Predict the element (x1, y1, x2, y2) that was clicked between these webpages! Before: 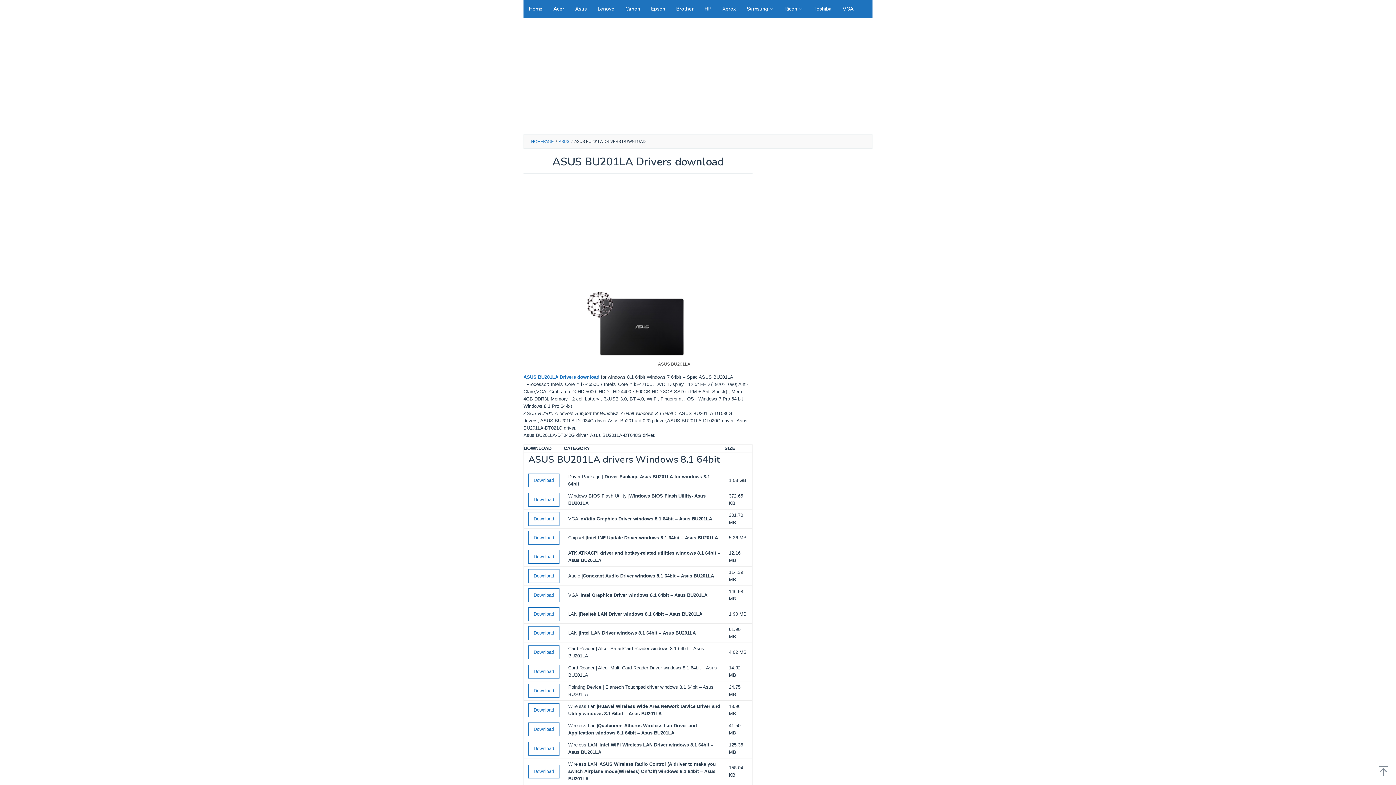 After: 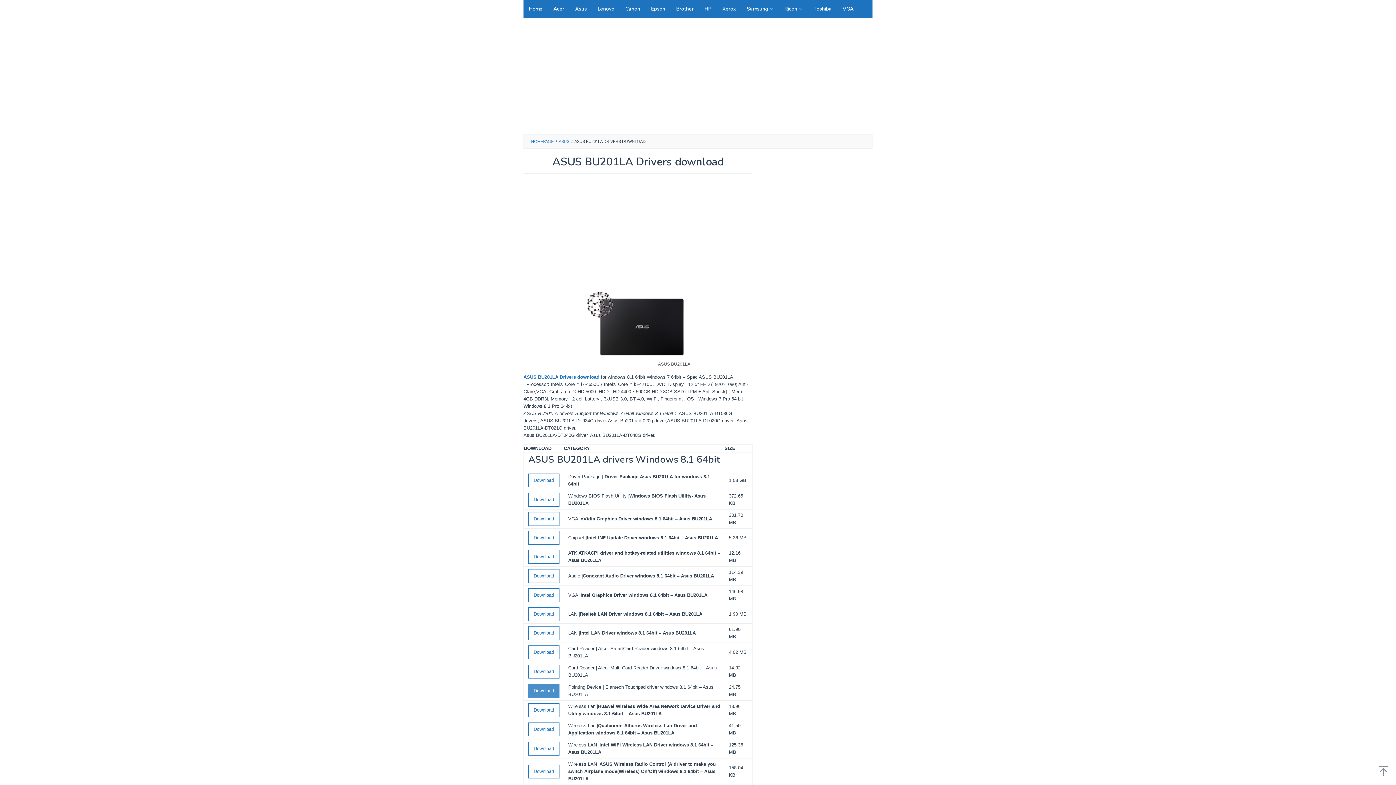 Action: bbox: (528, 688, 559, 693) label: Download